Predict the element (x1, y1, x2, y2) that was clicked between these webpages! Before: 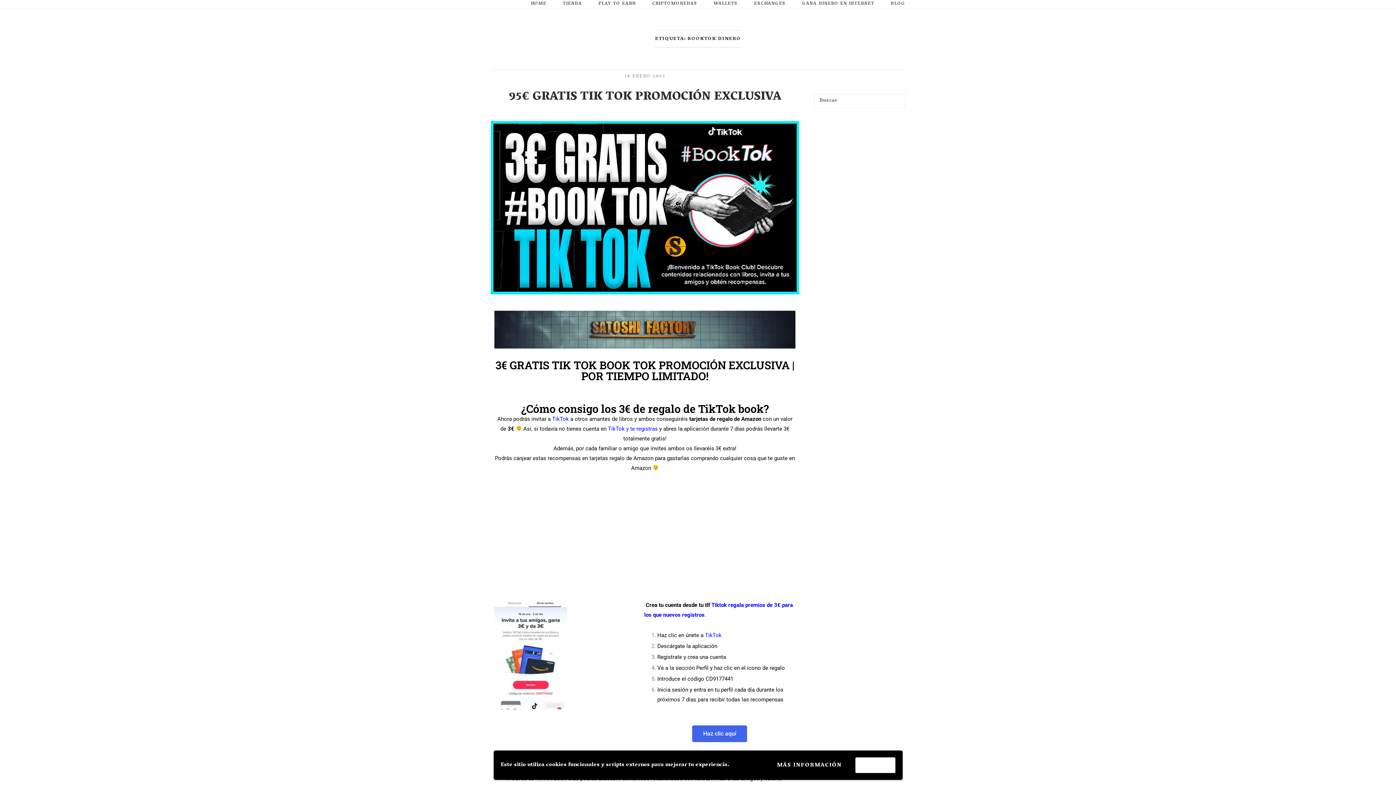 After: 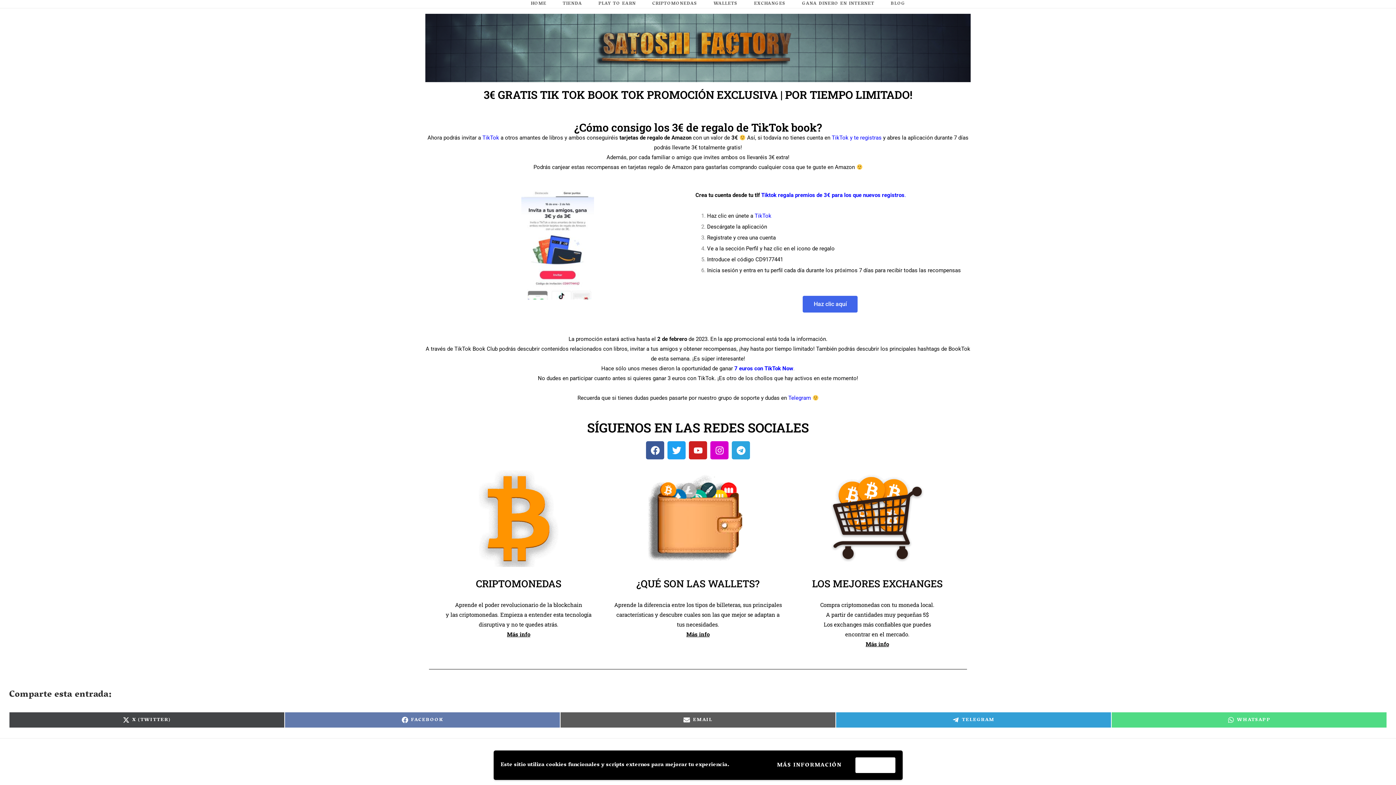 Action: label: 95€ GRATIS TIK TOK PROMOCIÓN EXCLUSIVA bbox: (508, 86, 781, 108)